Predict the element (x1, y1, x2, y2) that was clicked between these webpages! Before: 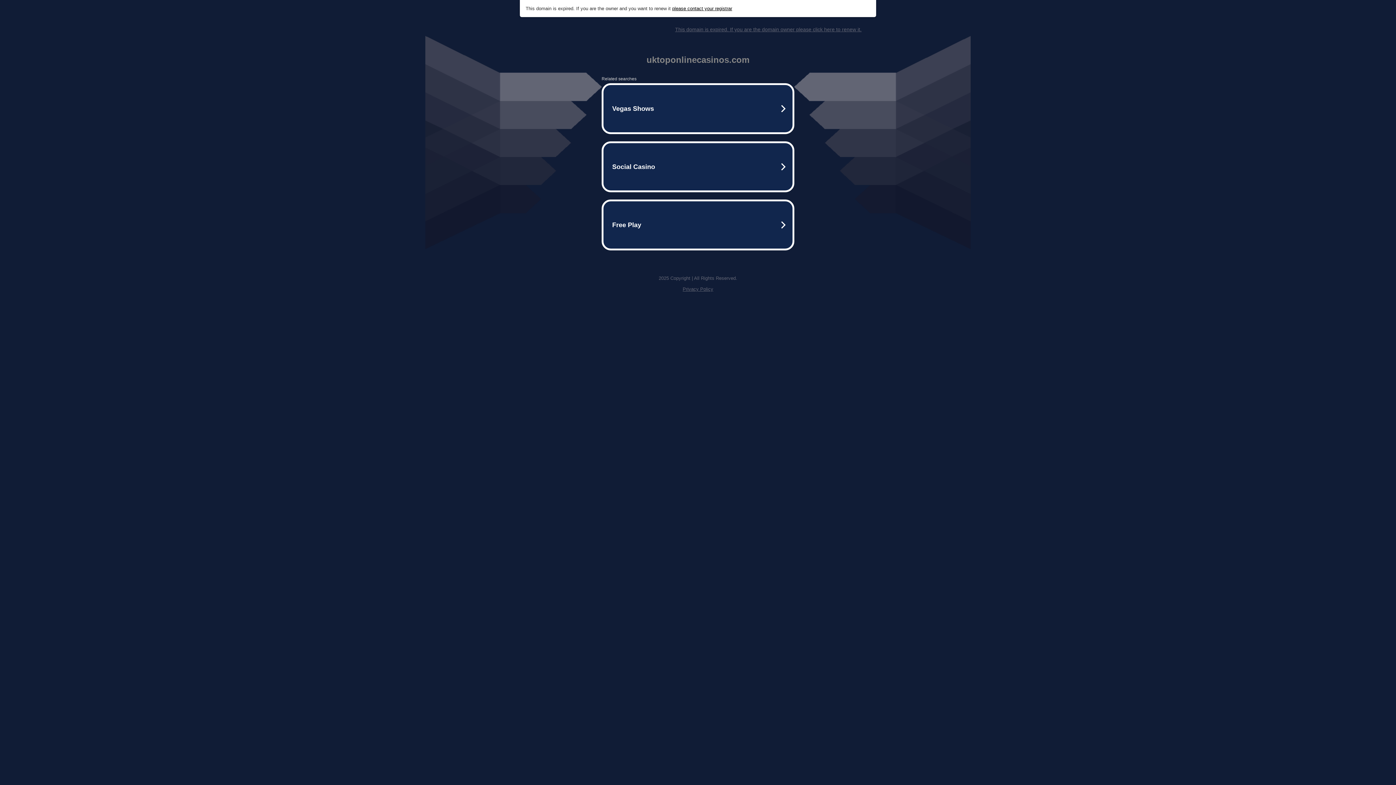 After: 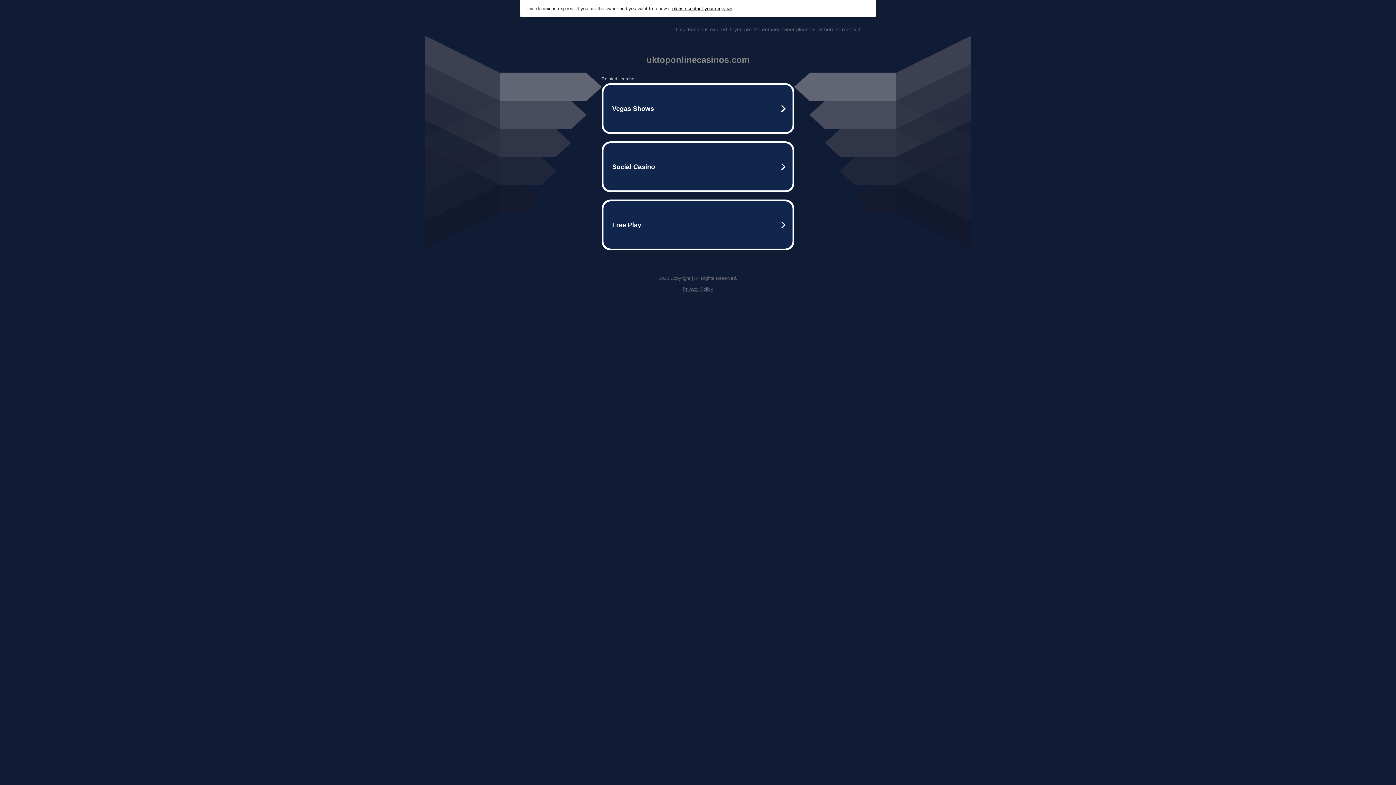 Action: bbox: (682, 286, 713, 292) label: Privacy Policy